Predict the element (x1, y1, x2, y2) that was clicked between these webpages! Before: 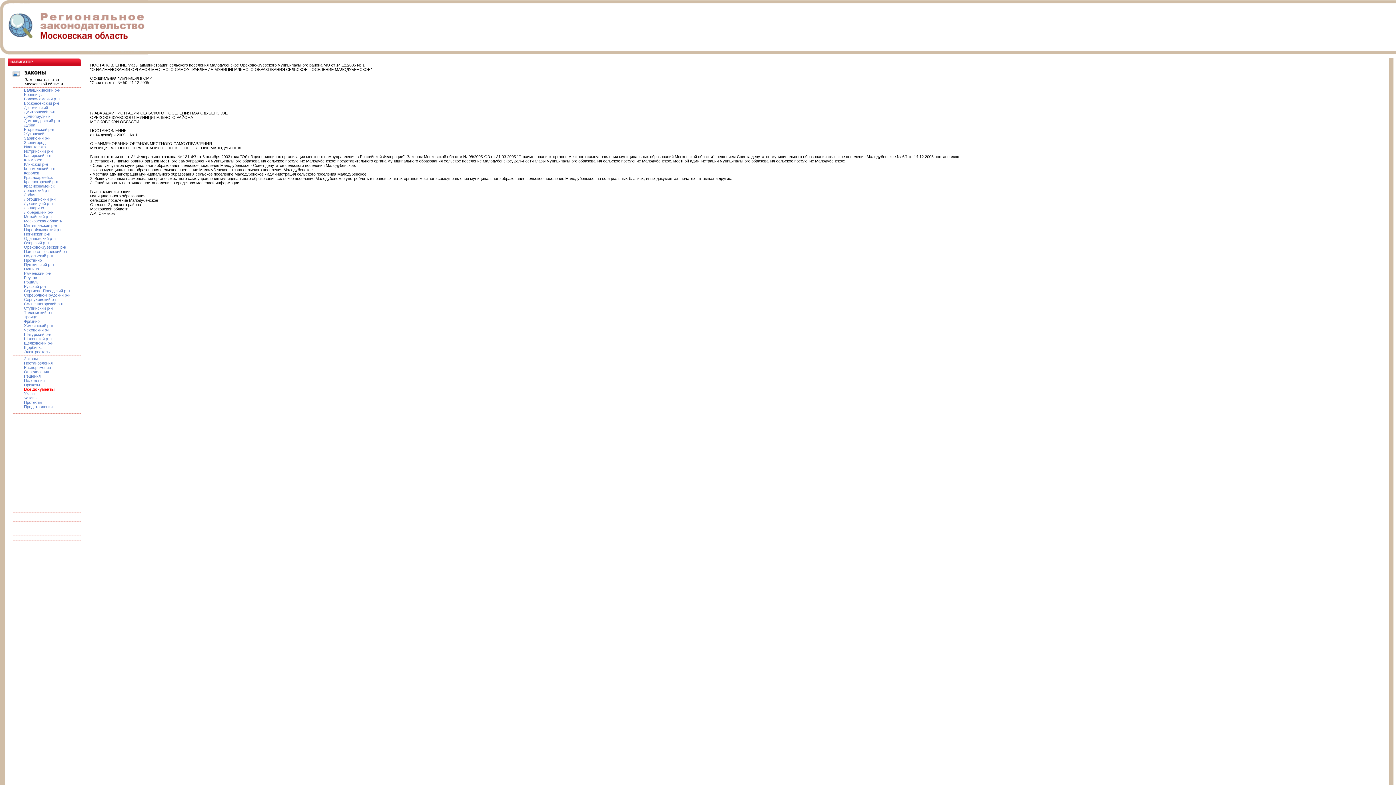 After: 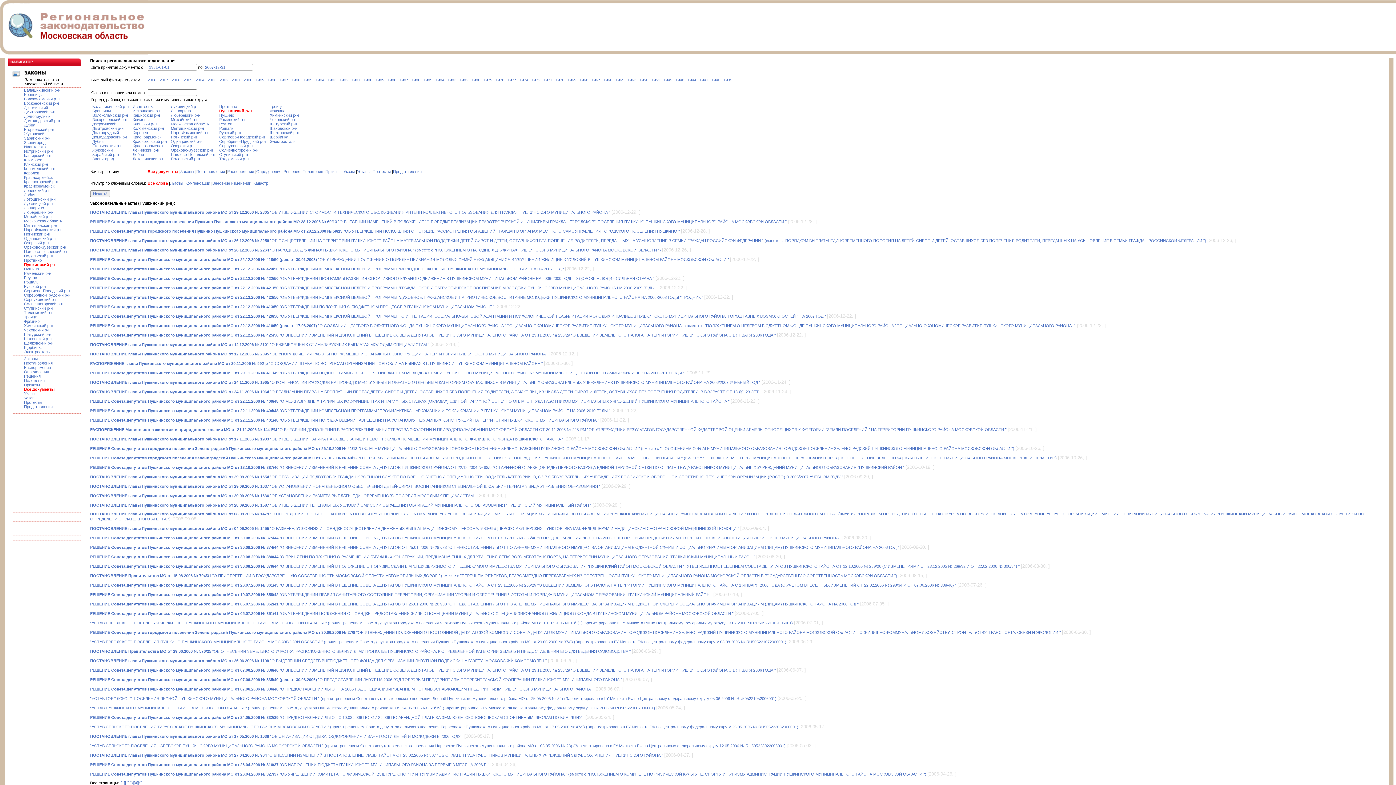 Action: bbox: (24, 262, 53, 266) label: Пушкинский р-н